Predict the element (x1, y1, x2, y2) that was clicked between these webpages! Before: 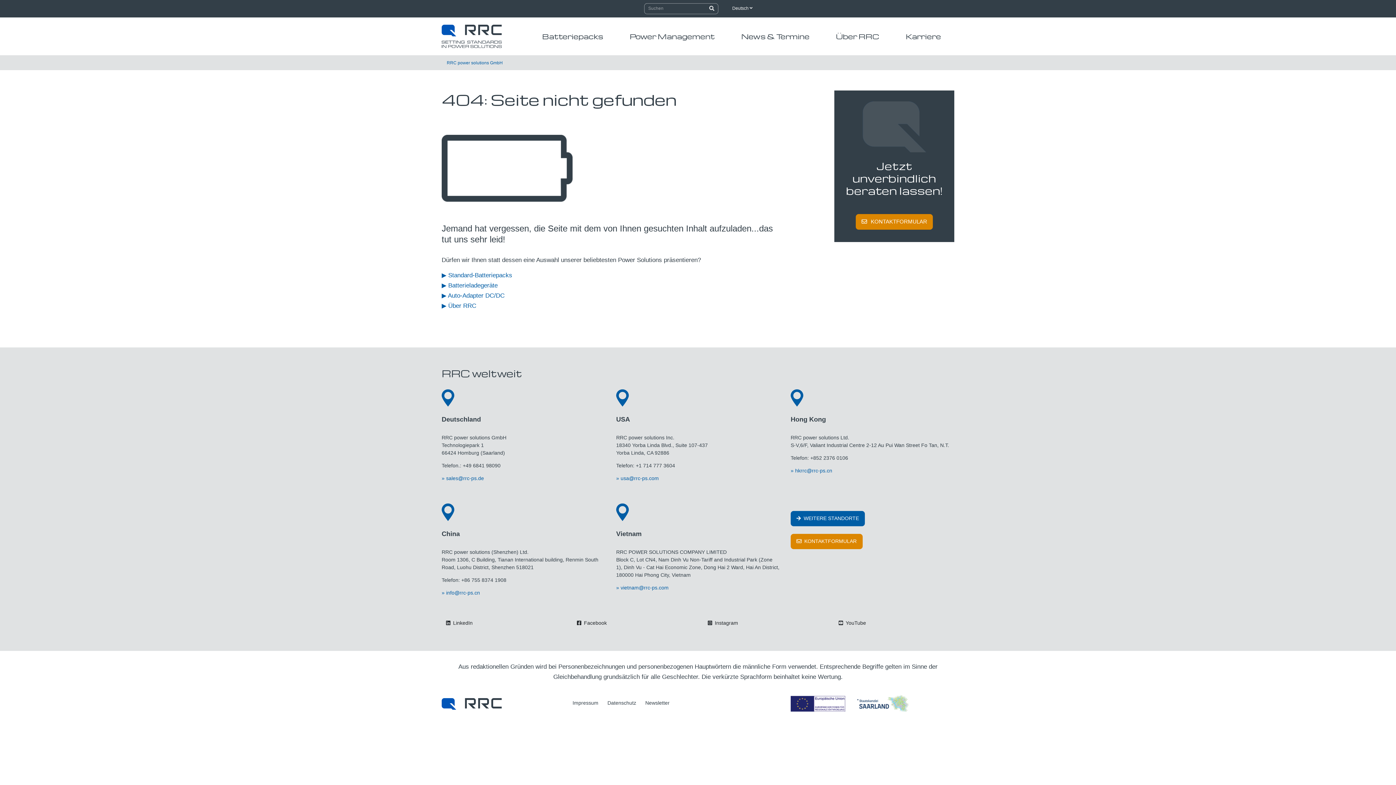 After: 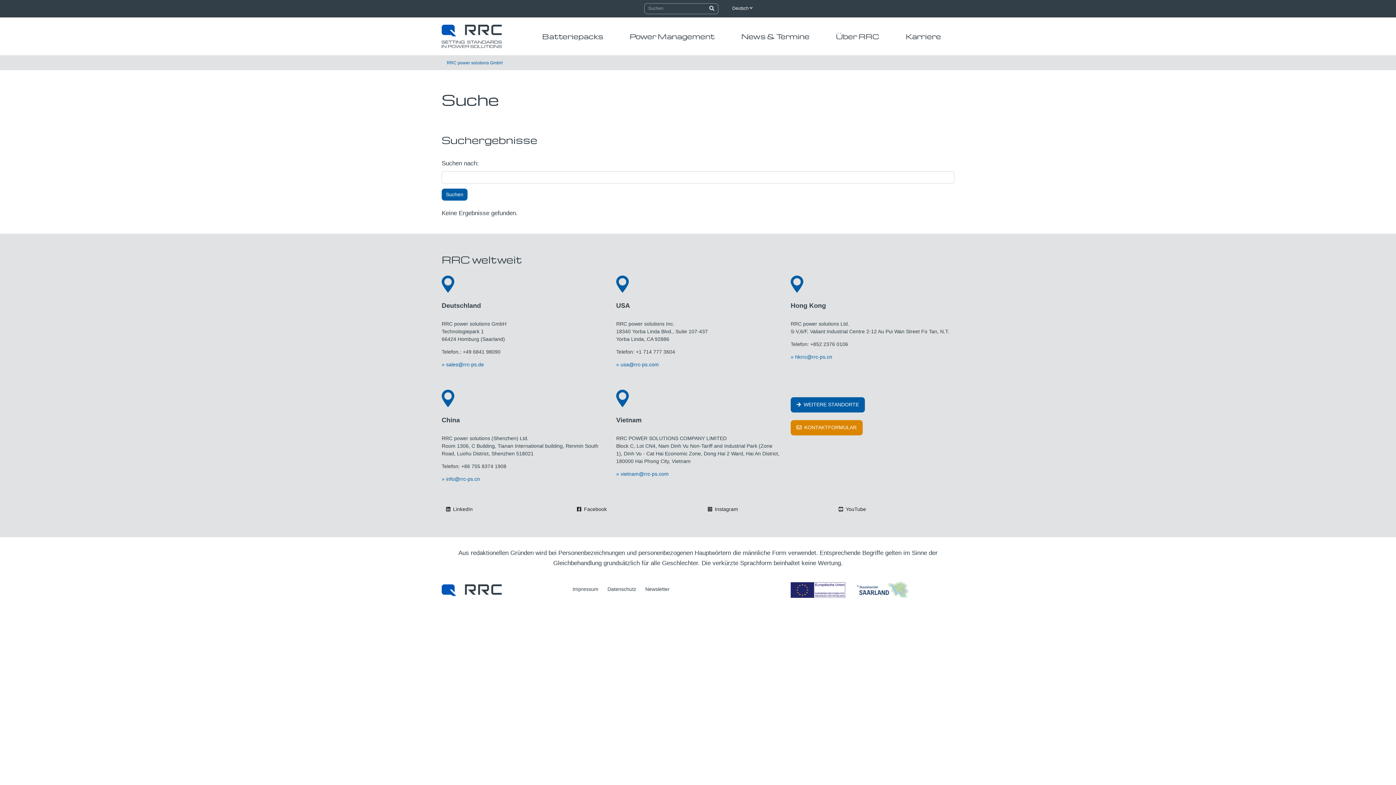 Action: bbox: (705, 3, 718, 14)